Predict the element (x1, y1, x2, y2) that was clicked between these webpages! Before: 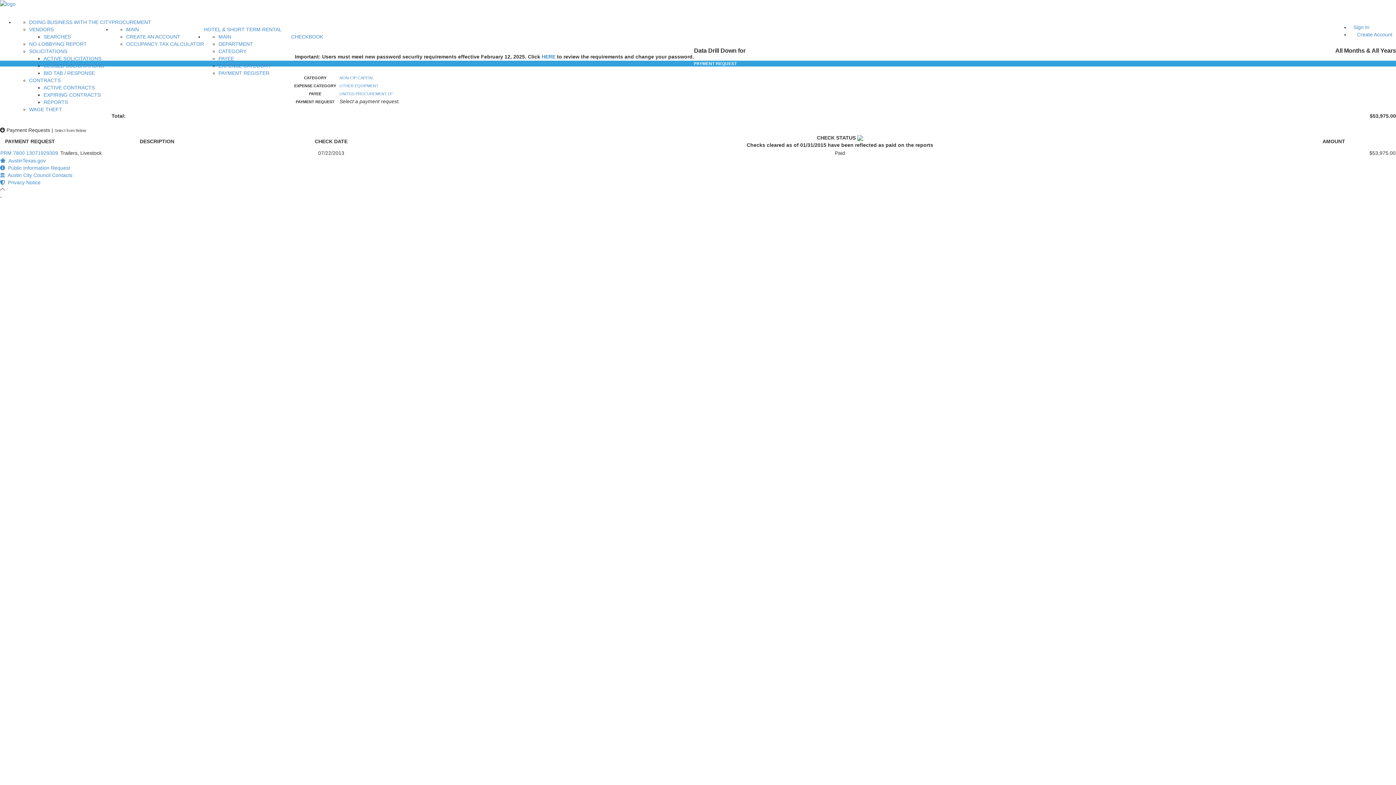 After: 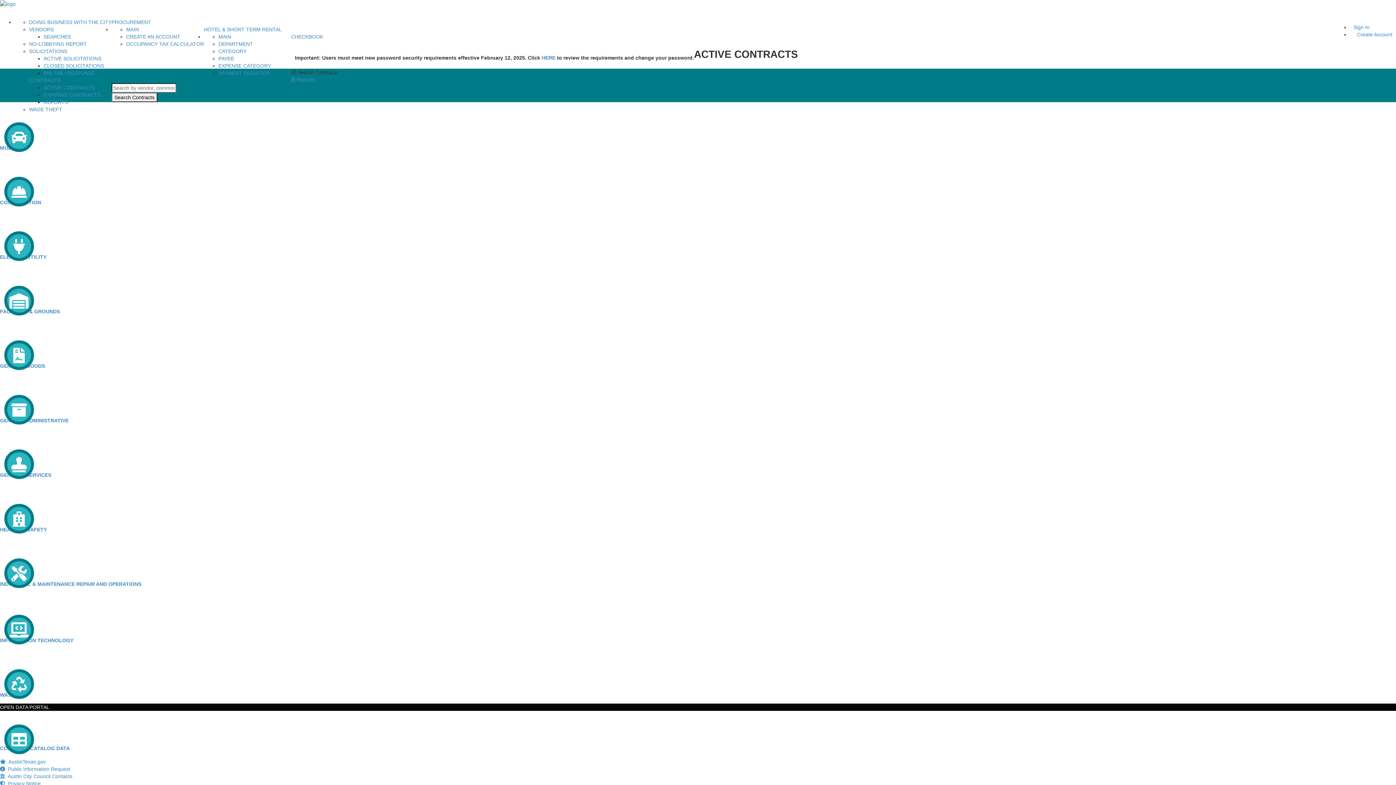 Action: bbox: (43, 84, 94, 90) label: ACTIVE CONTRACTS